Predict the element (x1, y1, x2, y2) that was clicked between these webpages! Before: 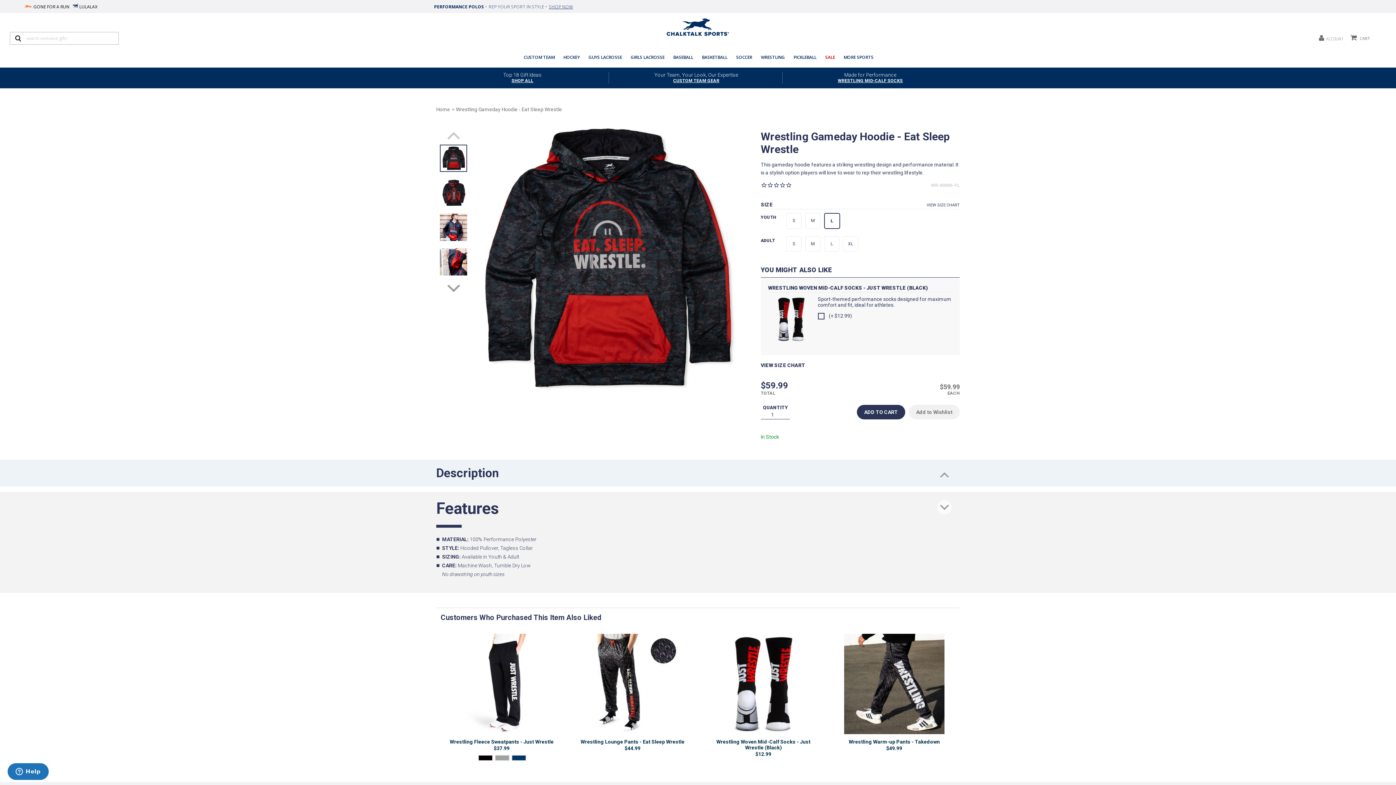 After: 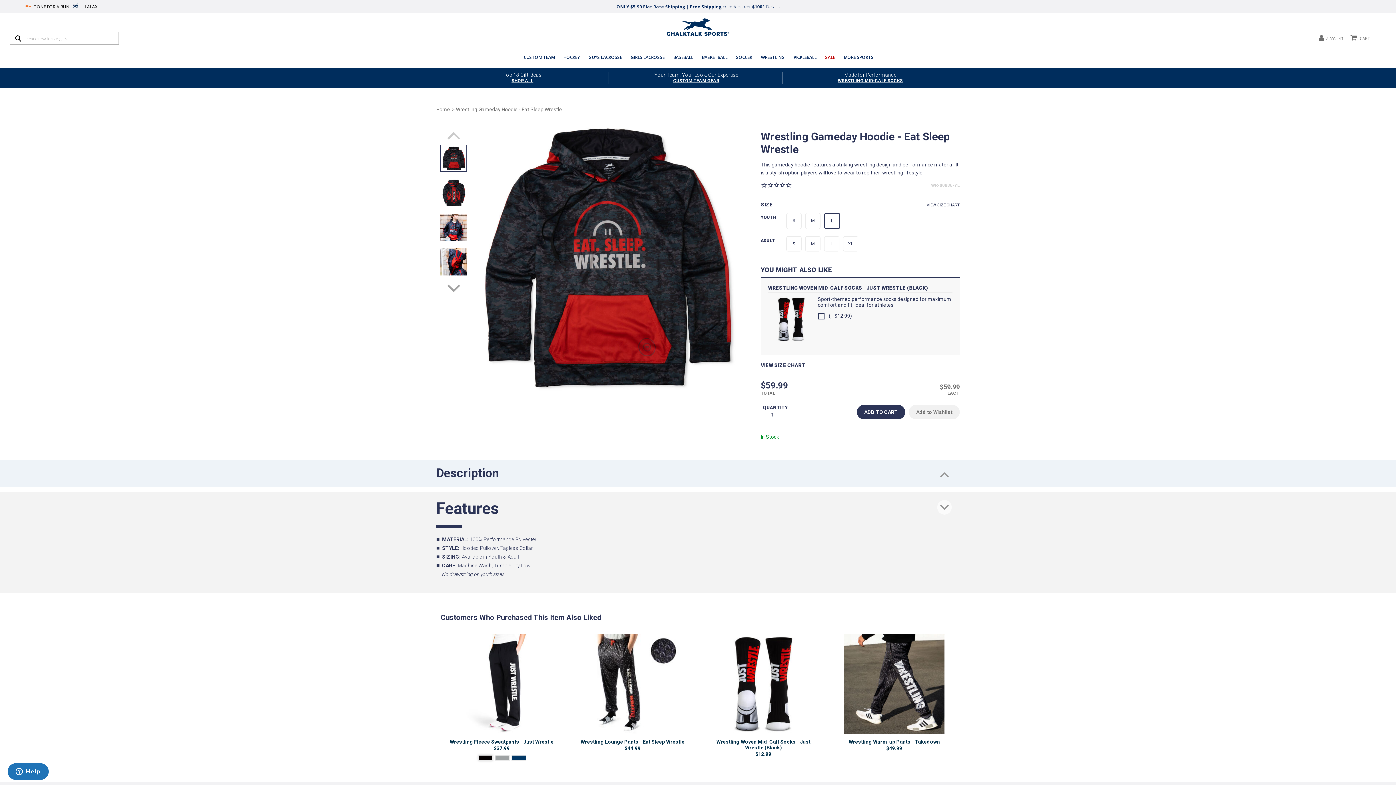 Action: bbox: (478, 755, 492, 761)